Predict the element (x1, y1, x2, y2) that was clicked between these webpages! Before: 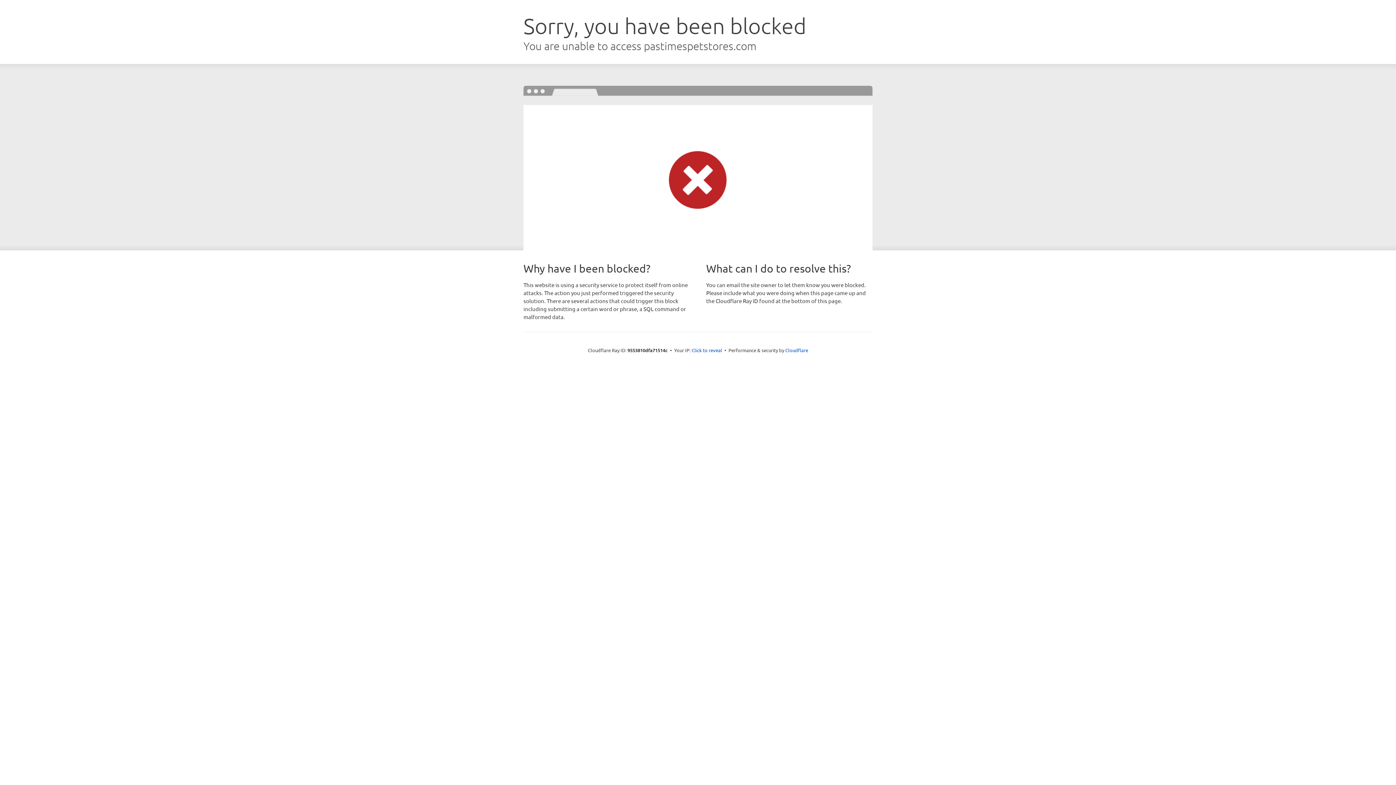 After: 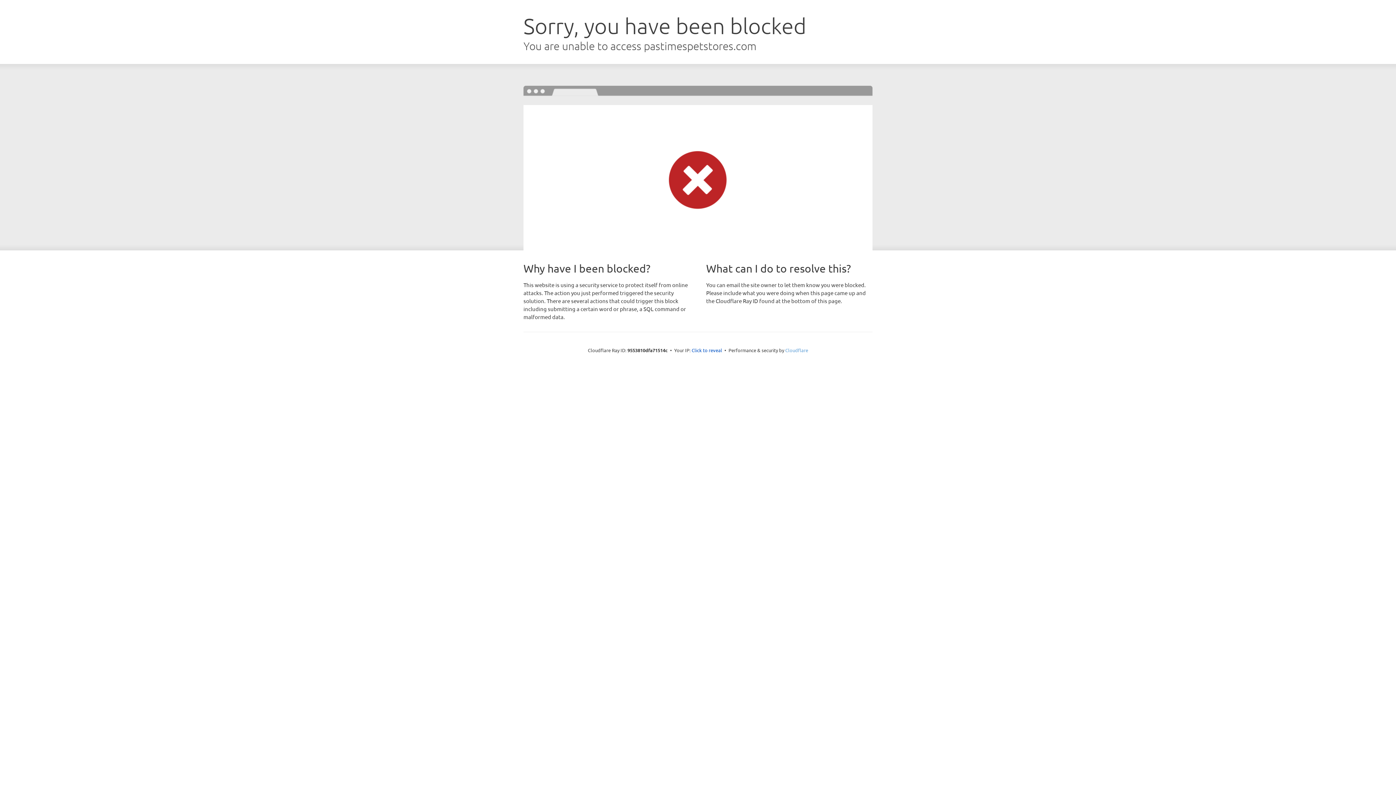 Action: label: Cloudflare bbox: (785, 347, 808, 353)